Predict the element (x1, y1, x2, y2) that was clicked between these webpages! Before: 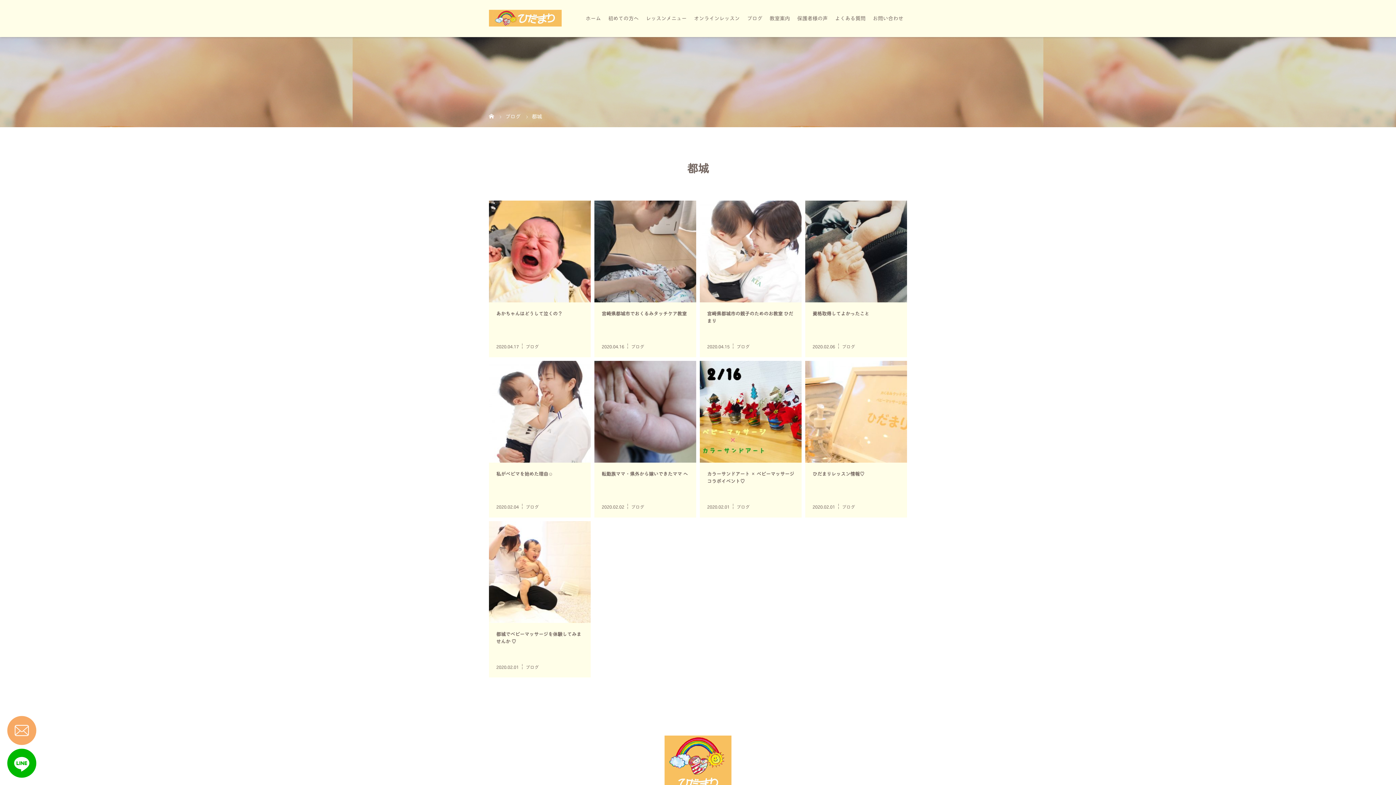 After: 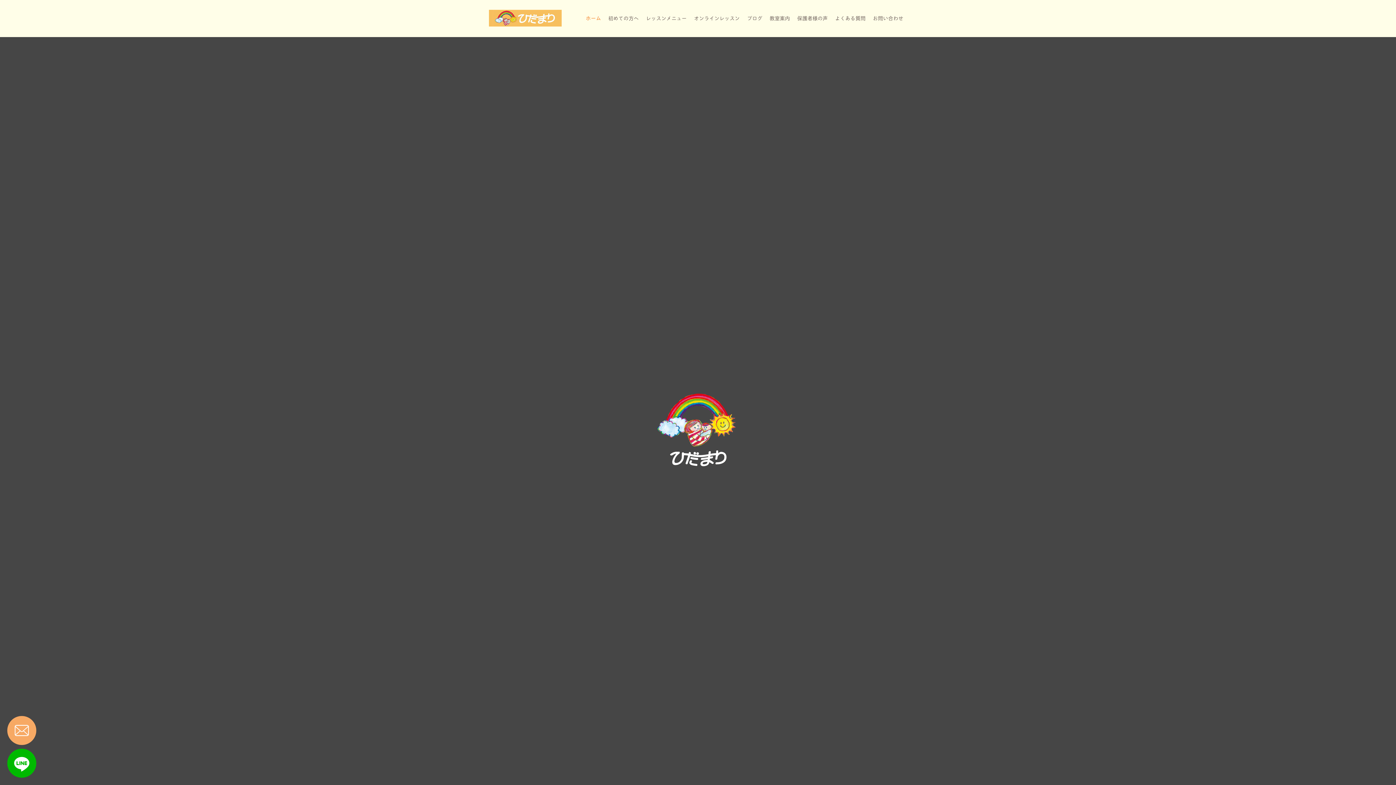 Action: bbox: (662, 777, 733, 791)